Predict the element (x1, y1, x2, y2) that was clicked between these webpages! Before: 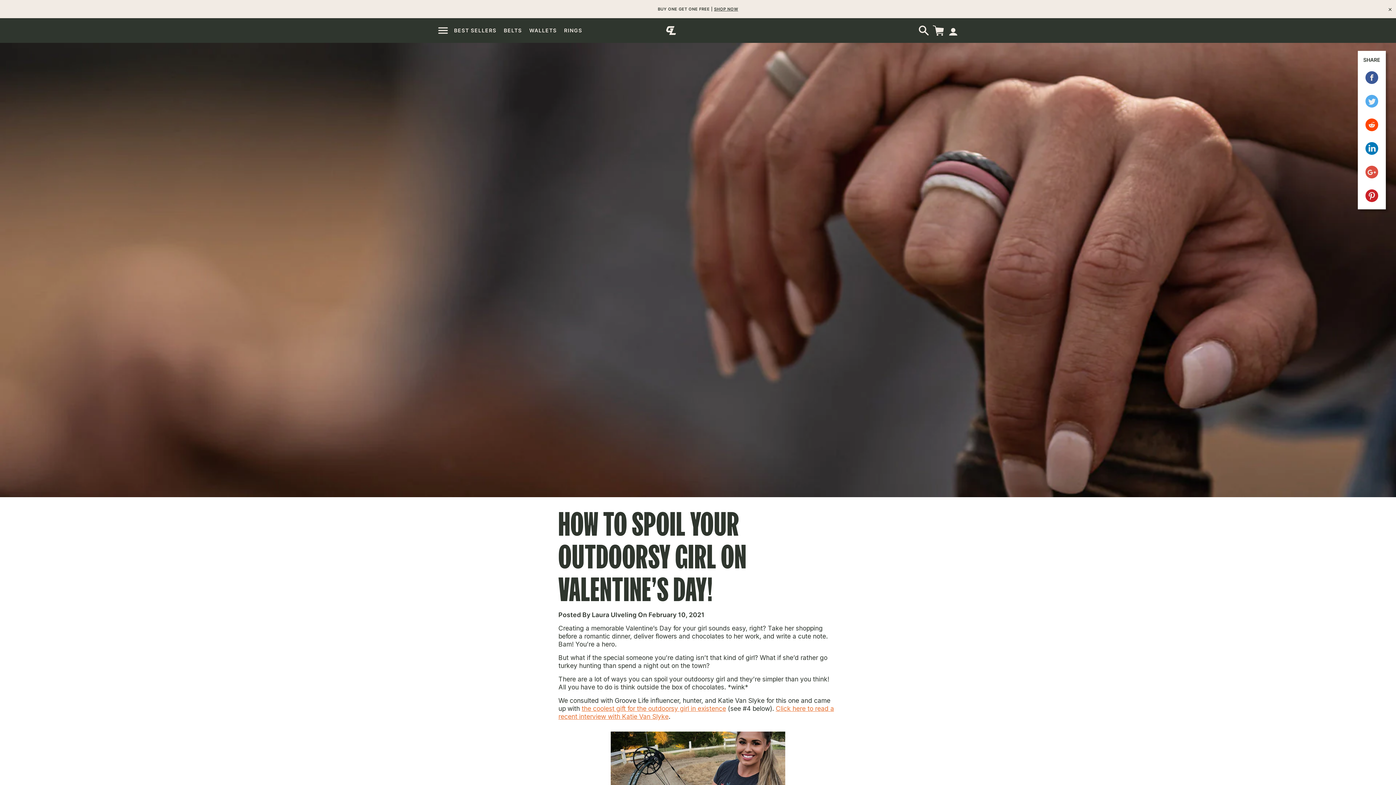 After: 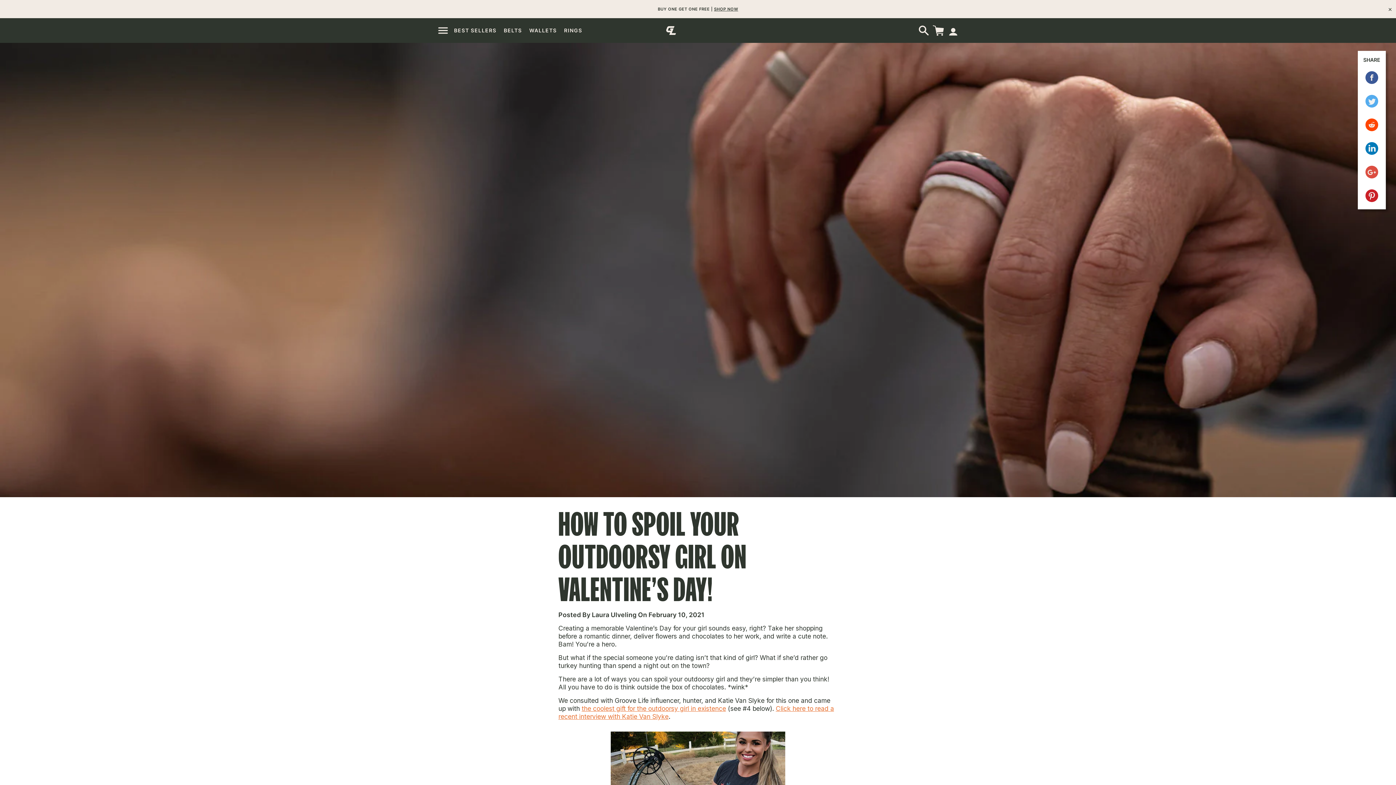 Action: label: Share on reddit bbox: (1365, 118, 1378, 133)